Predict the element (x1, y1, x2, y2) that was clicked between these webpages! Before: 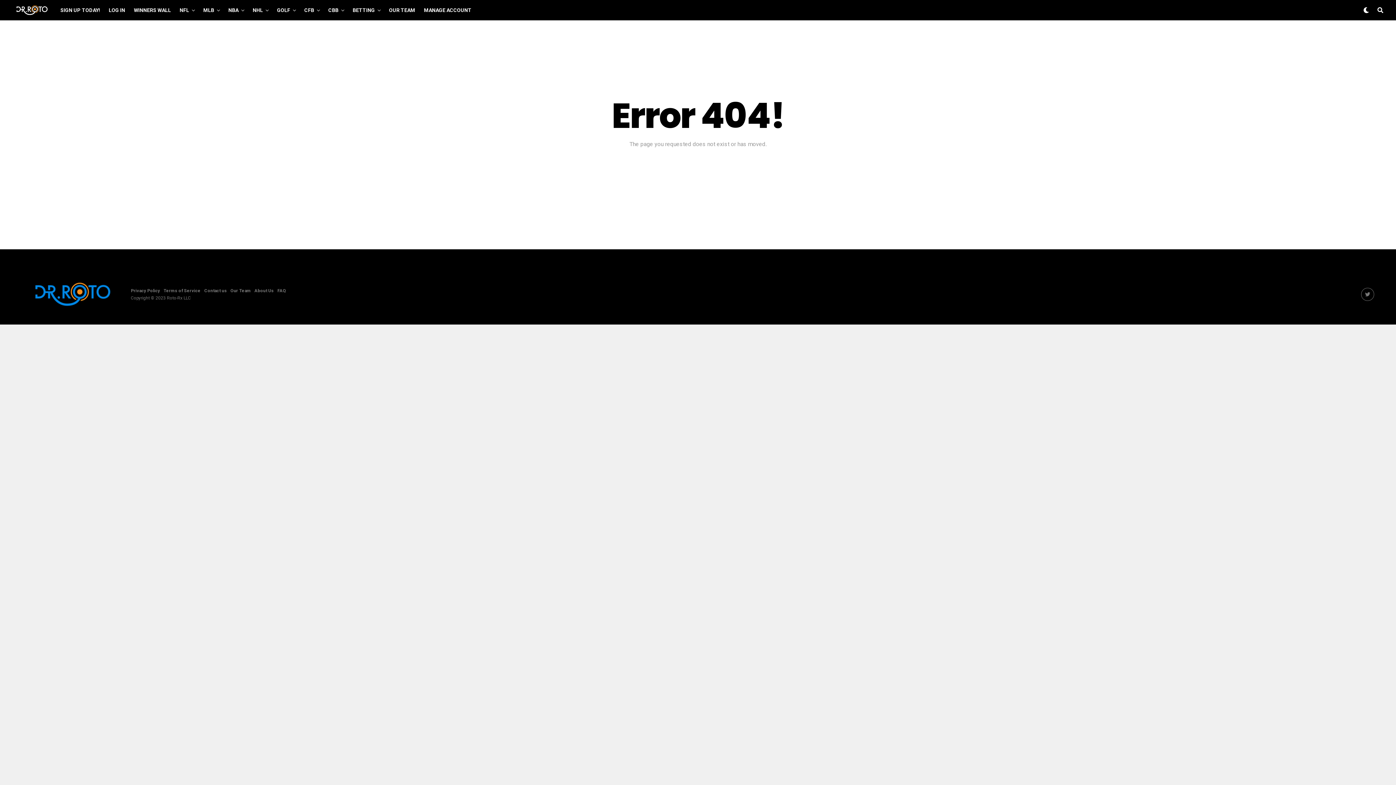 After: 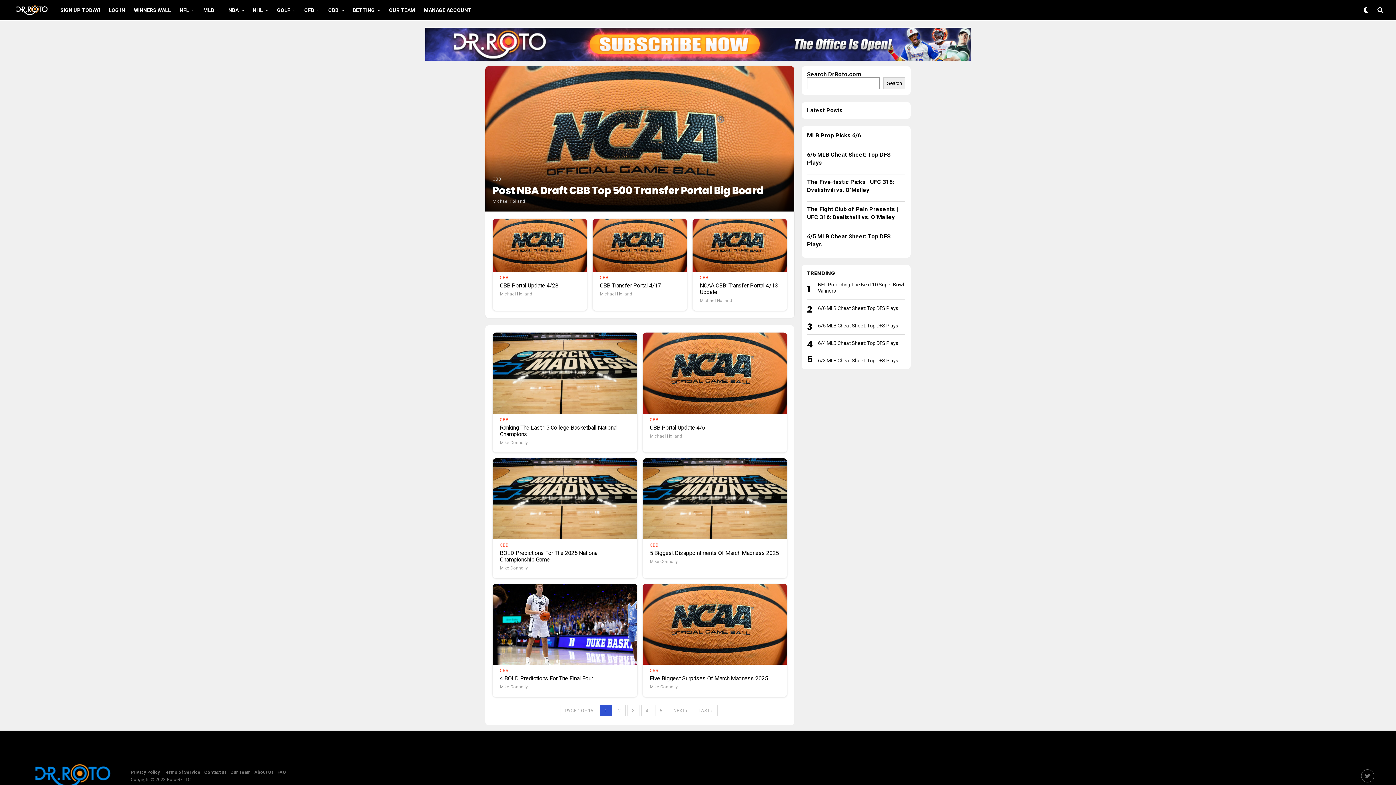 Action: bbox: (324, 0, 342, 20) label: CBB